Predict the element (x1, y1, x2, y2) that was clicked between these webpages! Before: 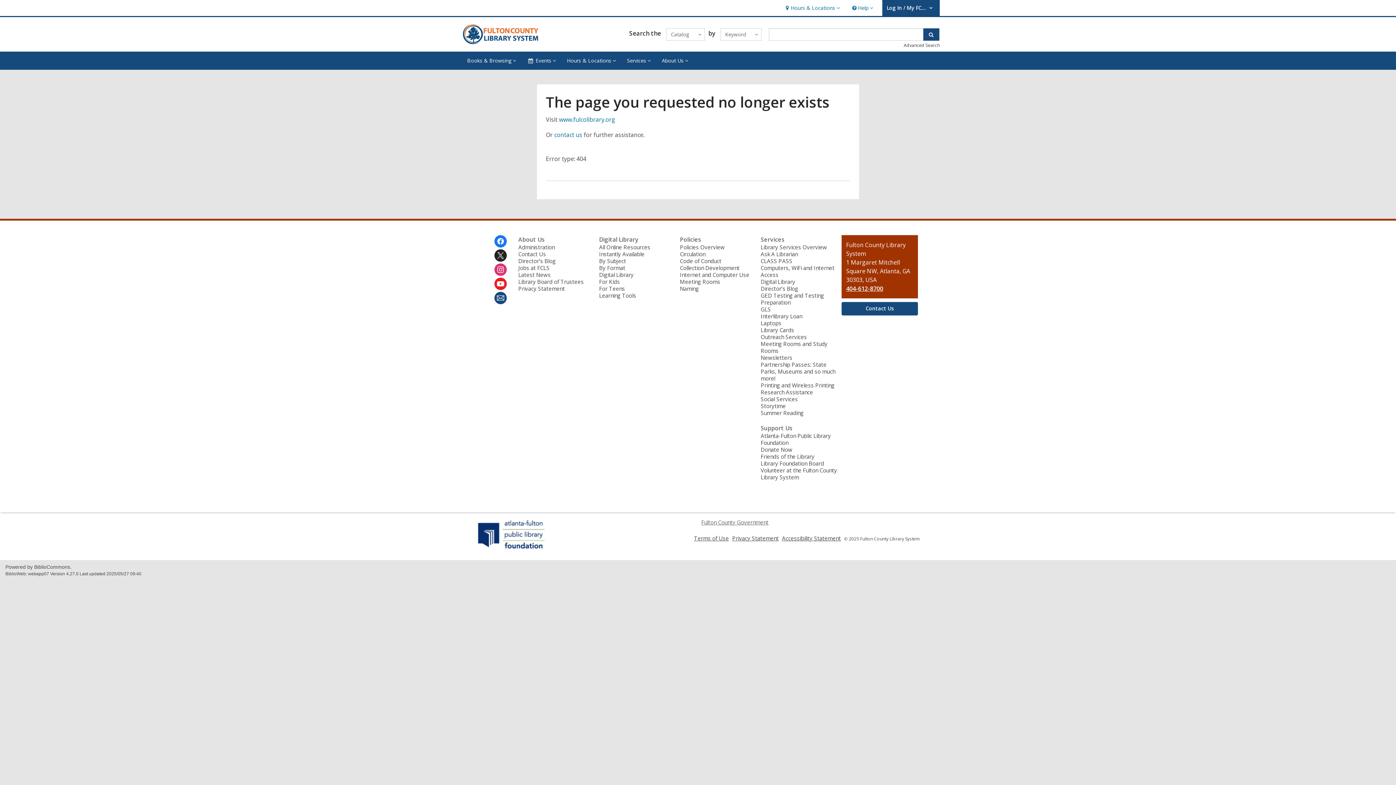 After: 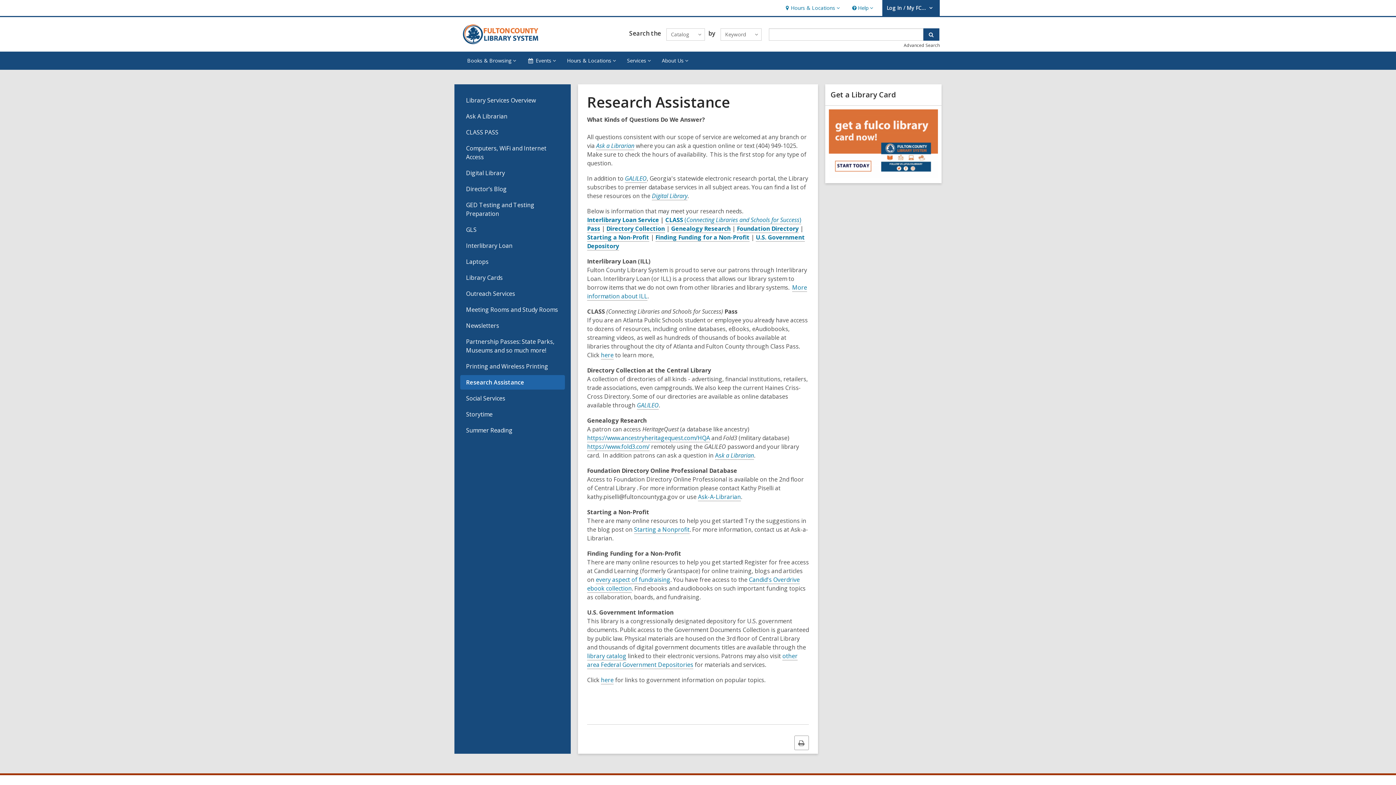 Action: bbox: (760, 388, 813, 396) label: Research Assistance